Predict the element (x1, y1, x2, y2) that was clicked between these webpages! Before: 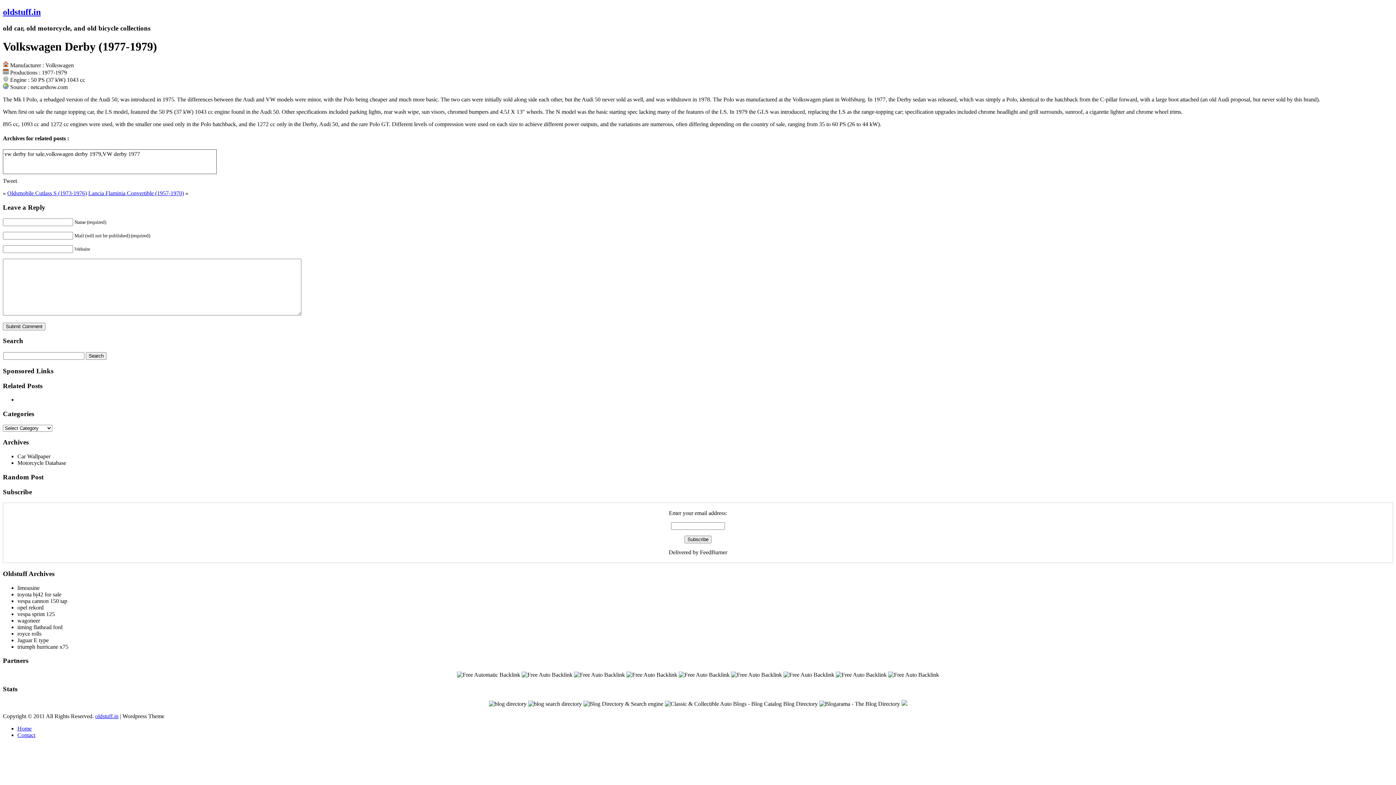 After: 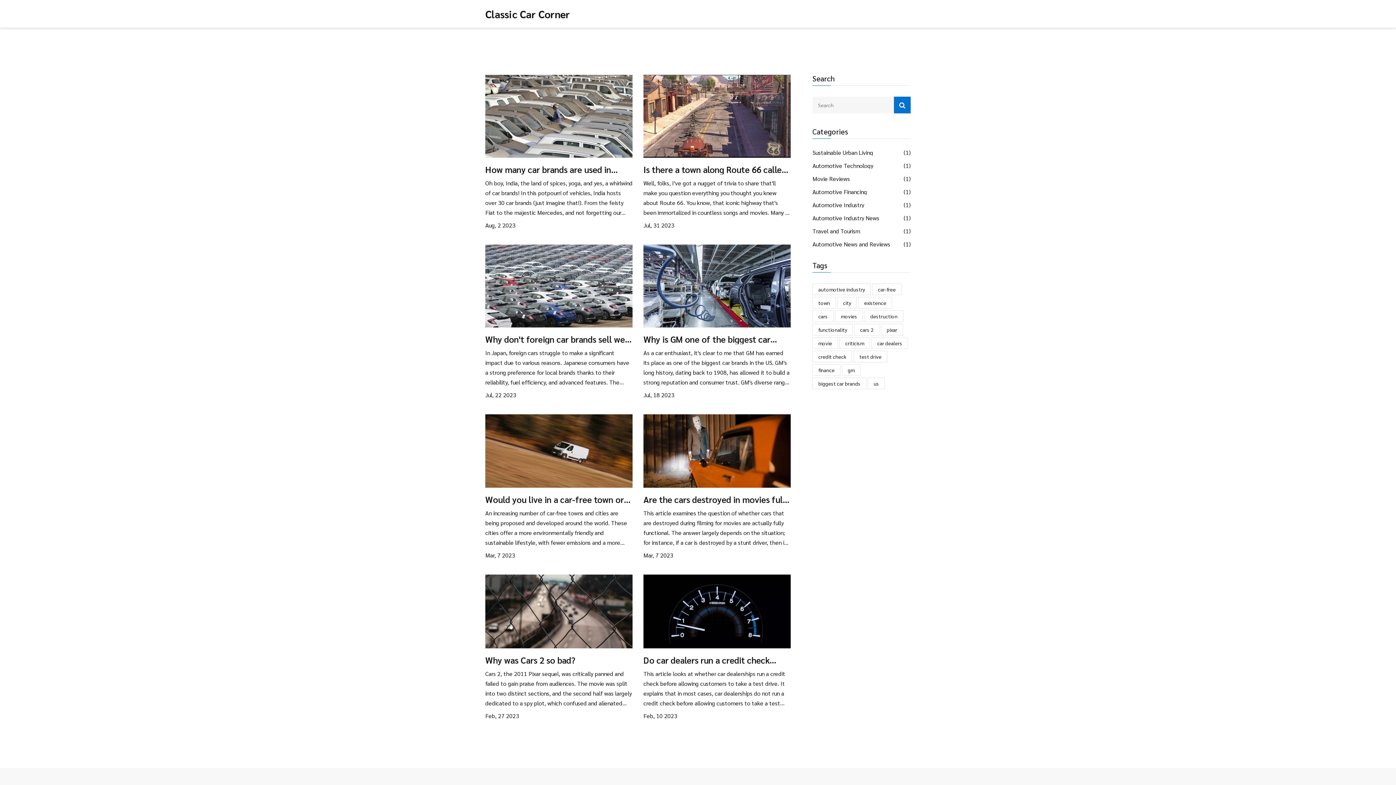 Action: bbox: (95, 713, 118, 719) label: oldstuff.in